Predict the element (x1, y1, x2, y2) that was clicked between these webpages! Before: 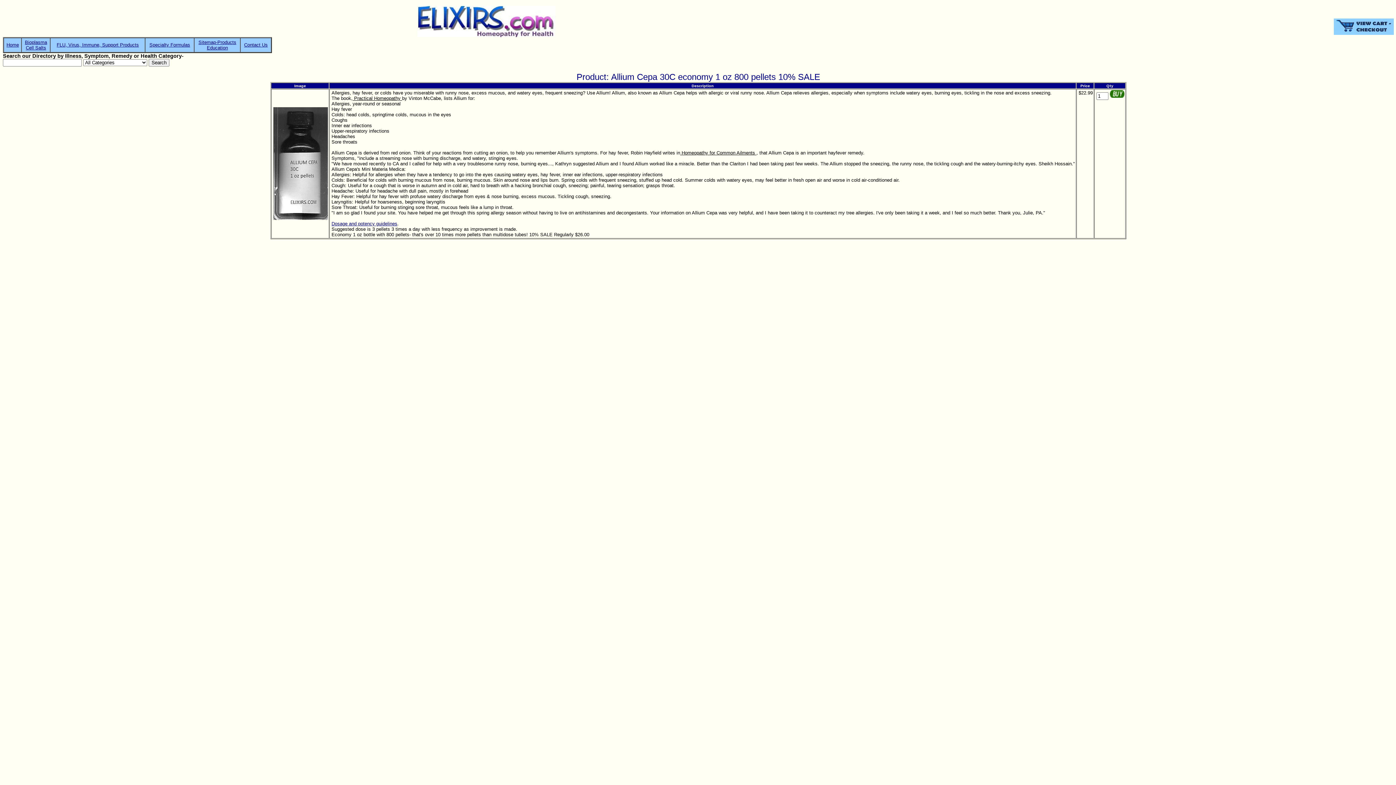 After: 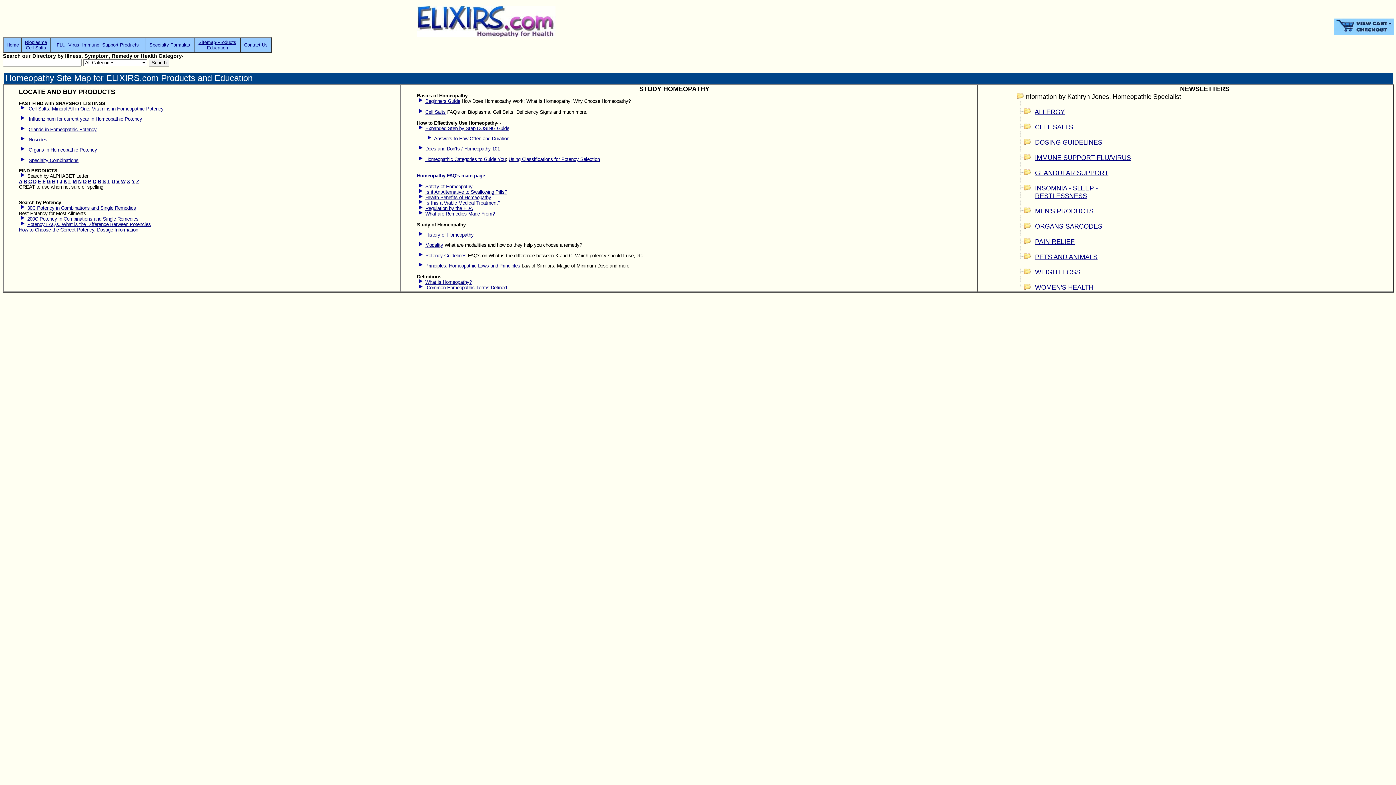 Action: bbox: (198, 39, 236, 50) label: Sitemap-Products
Education